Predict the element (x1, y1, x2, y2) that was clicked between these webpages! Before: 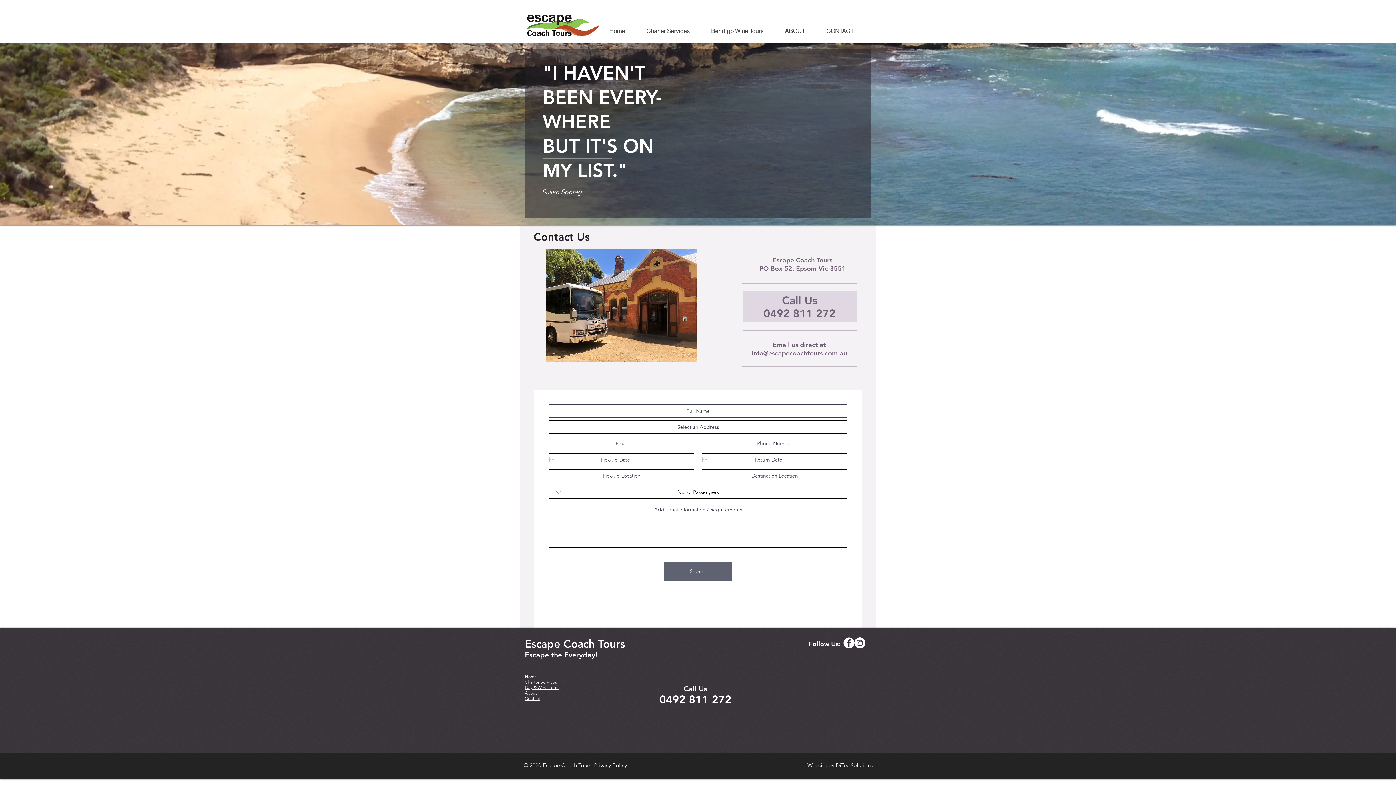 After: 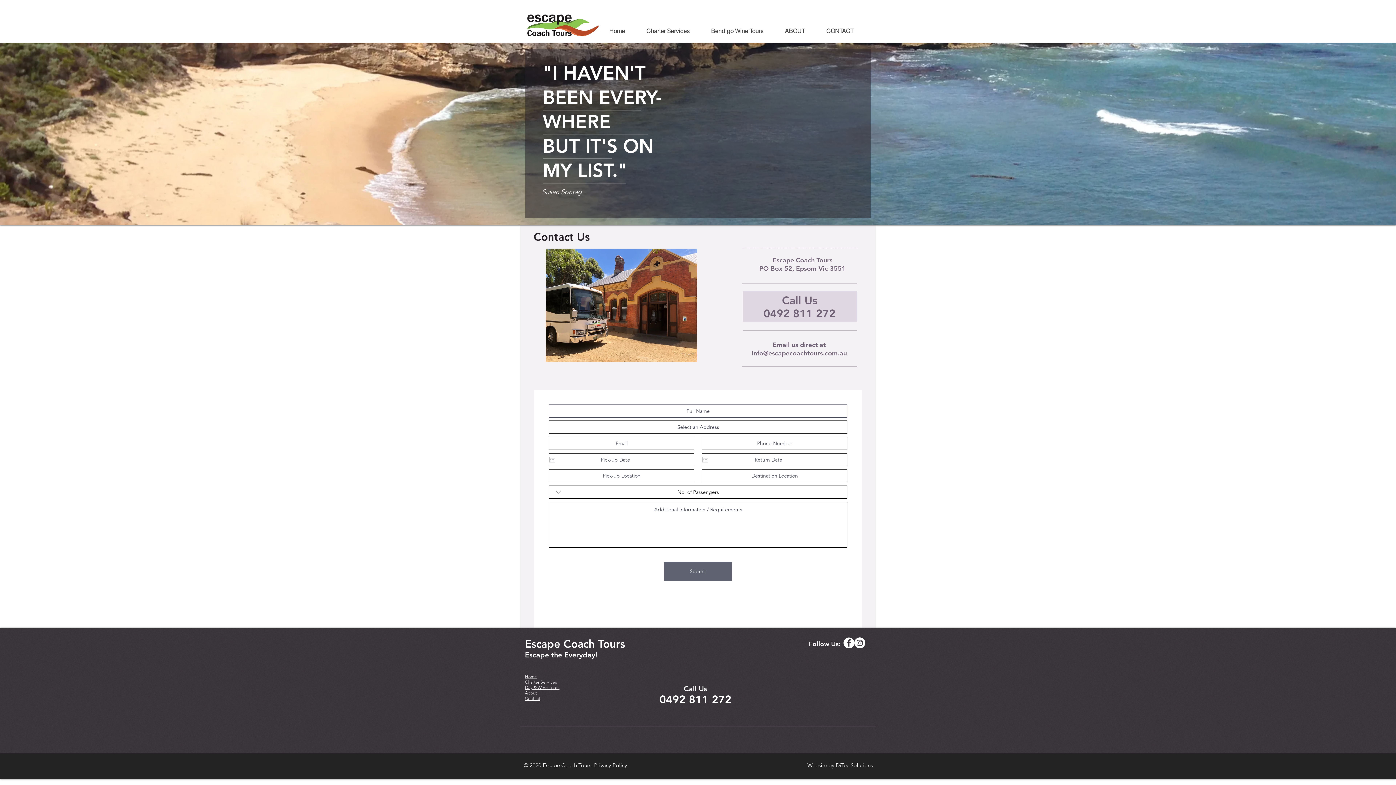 Action: bbox: (522, 634, 878, 760)